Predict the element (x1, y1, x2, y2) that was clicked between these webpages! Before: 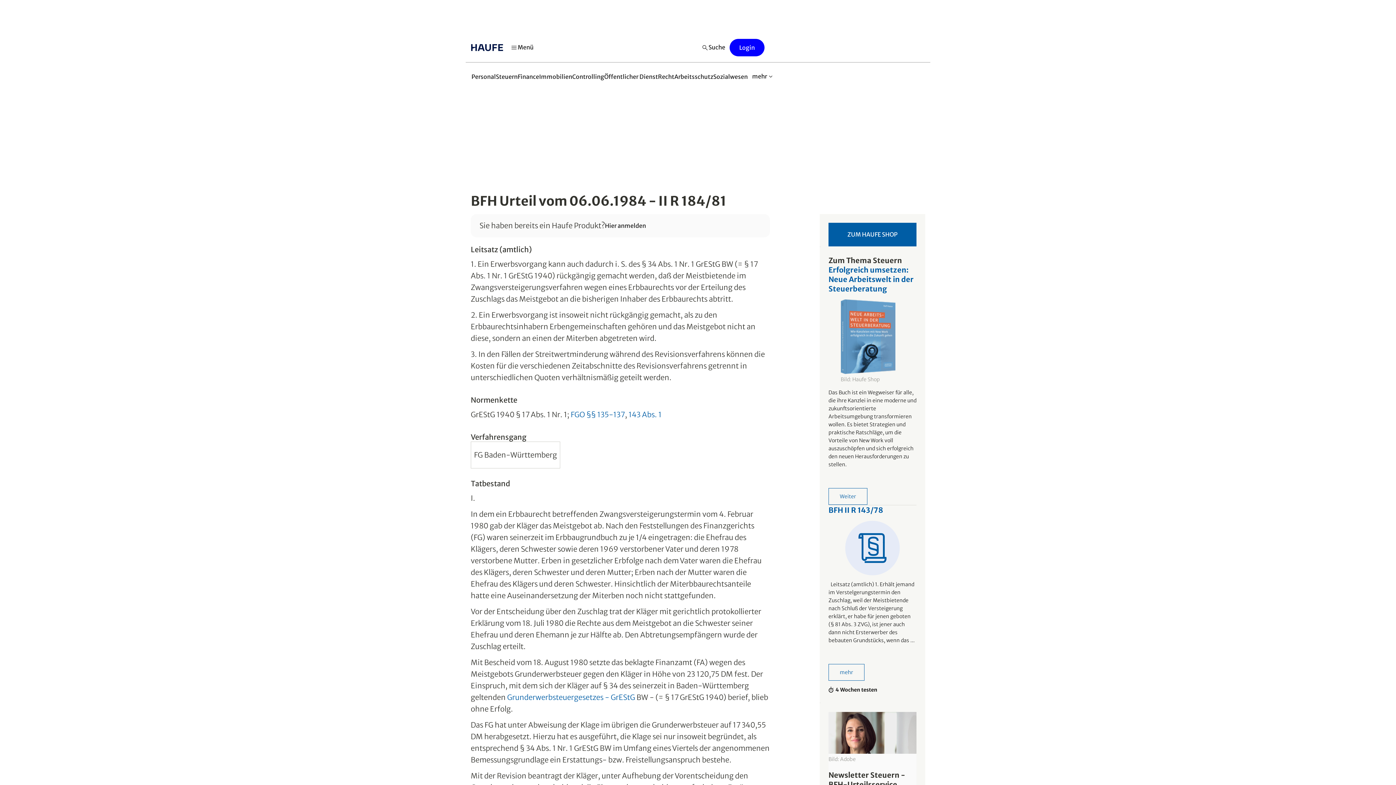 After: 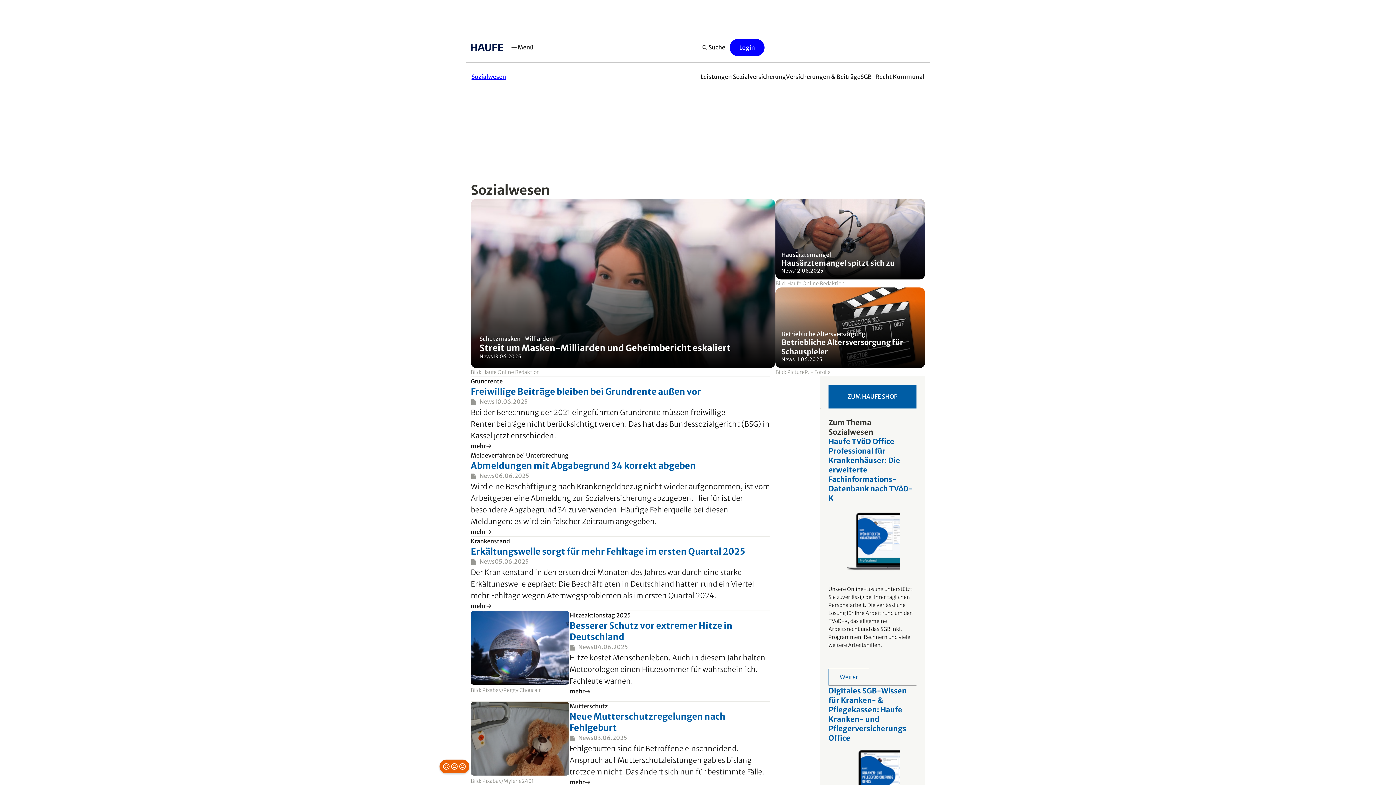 Action: label: Sozialwesen bbox: (713, 68, 748, 84)